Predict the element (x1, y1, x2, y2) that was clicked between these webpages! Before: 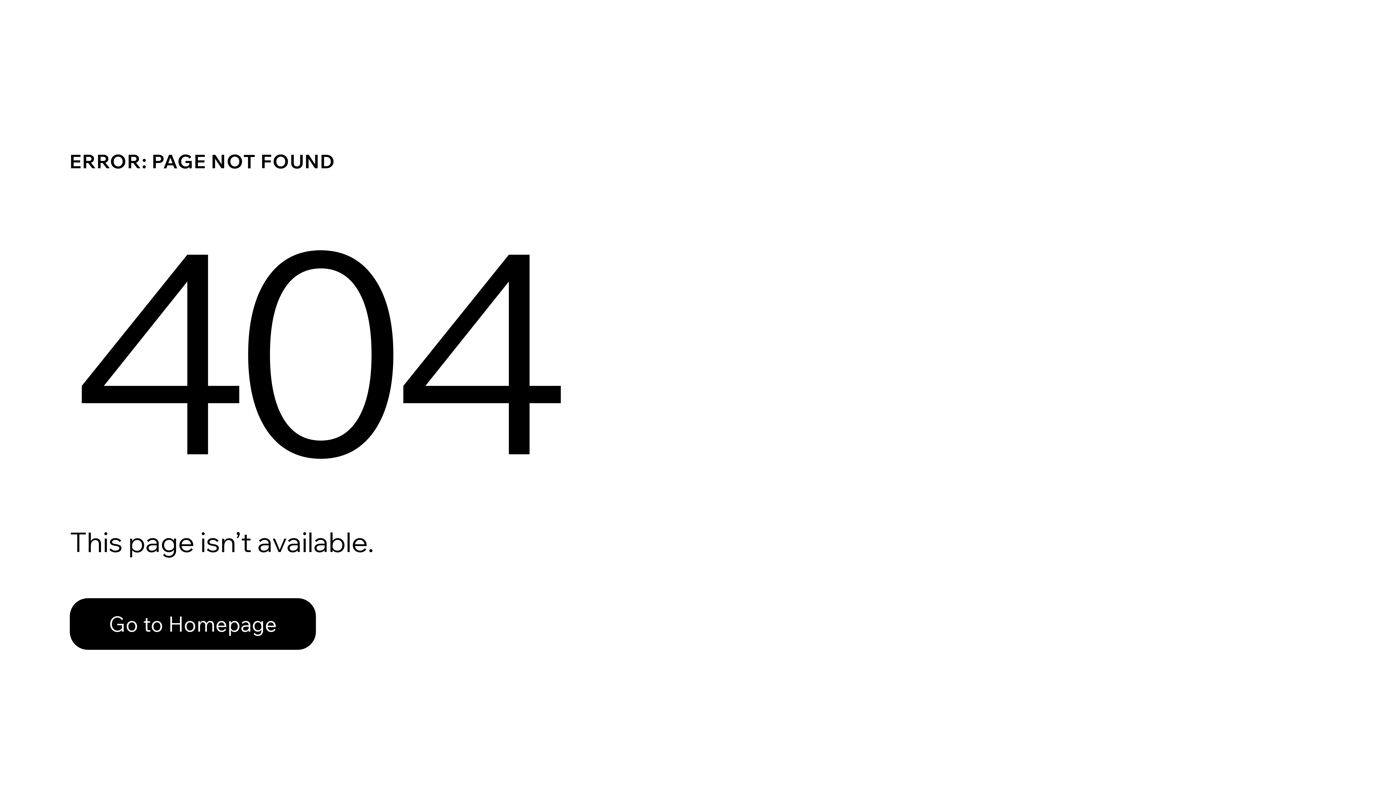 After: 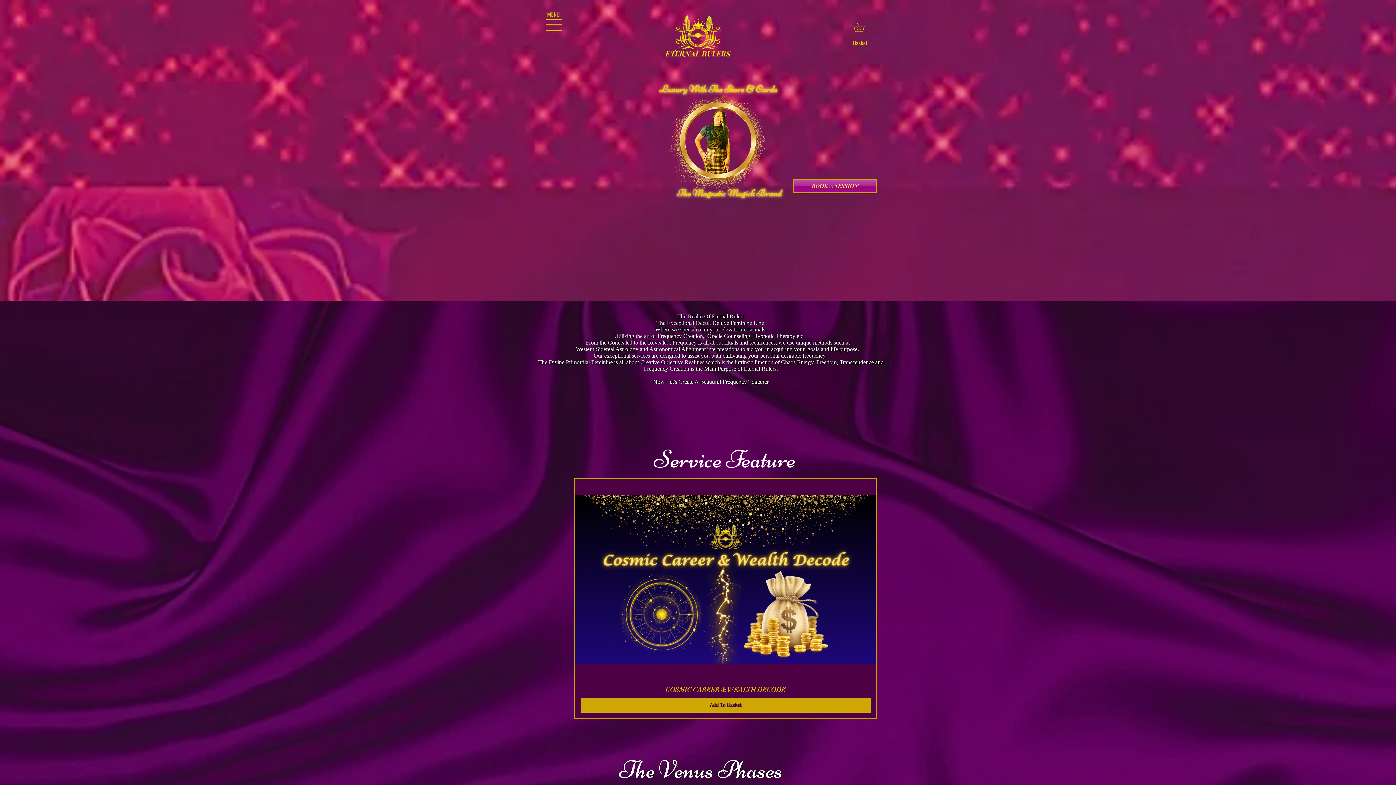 Action: bbox: (69, 598, 316, 650) label: Go to Homepage